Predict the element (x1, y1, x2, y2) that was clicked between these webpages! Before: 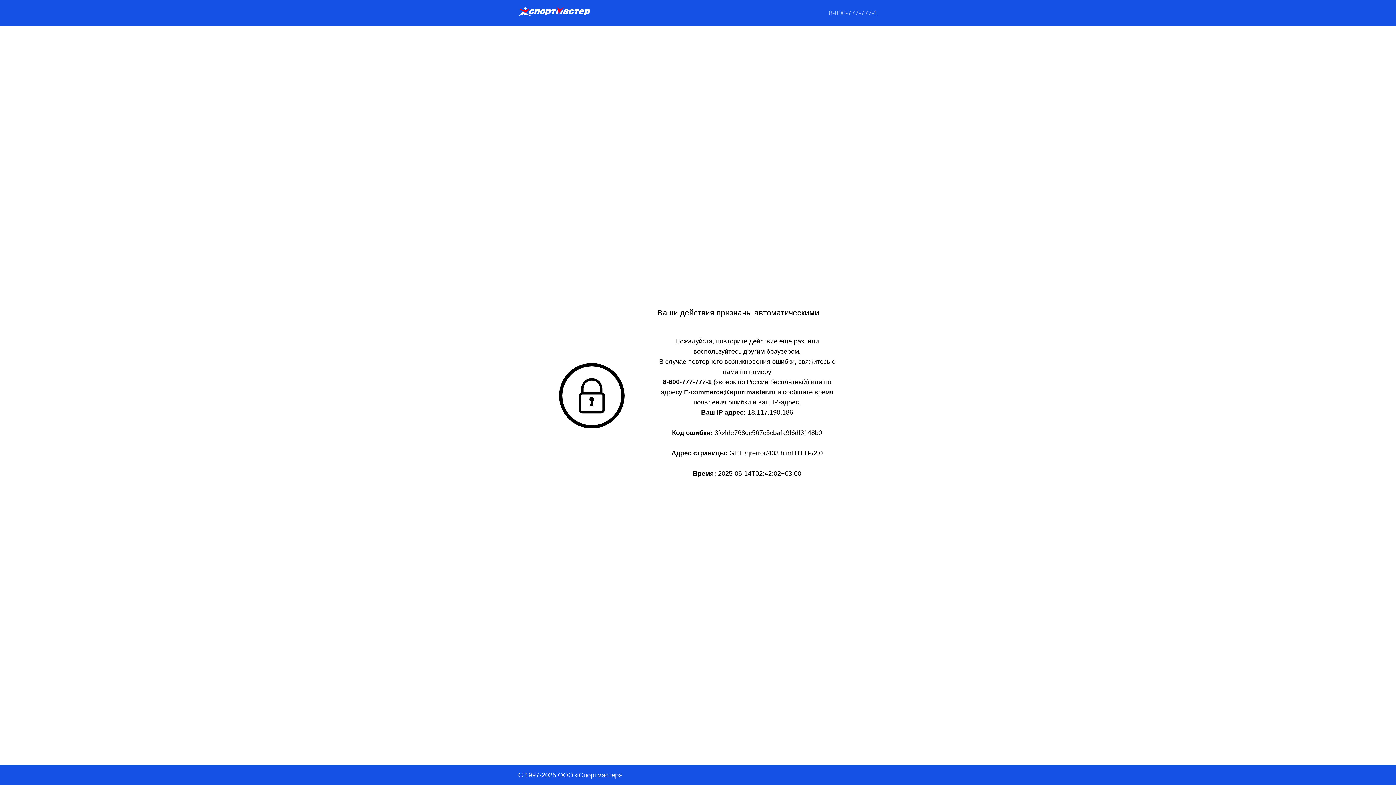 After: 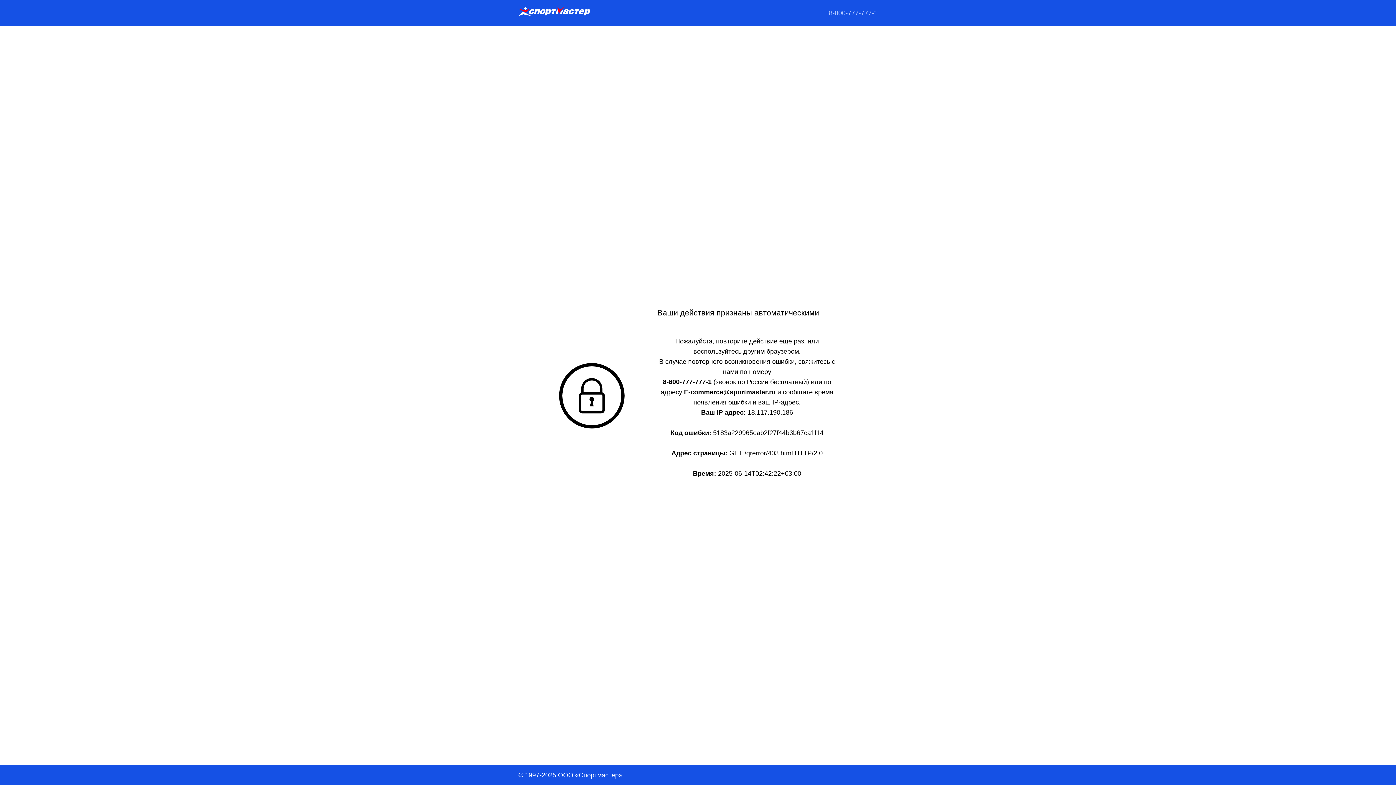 Action: bbox: (518, 6, 590, 19)